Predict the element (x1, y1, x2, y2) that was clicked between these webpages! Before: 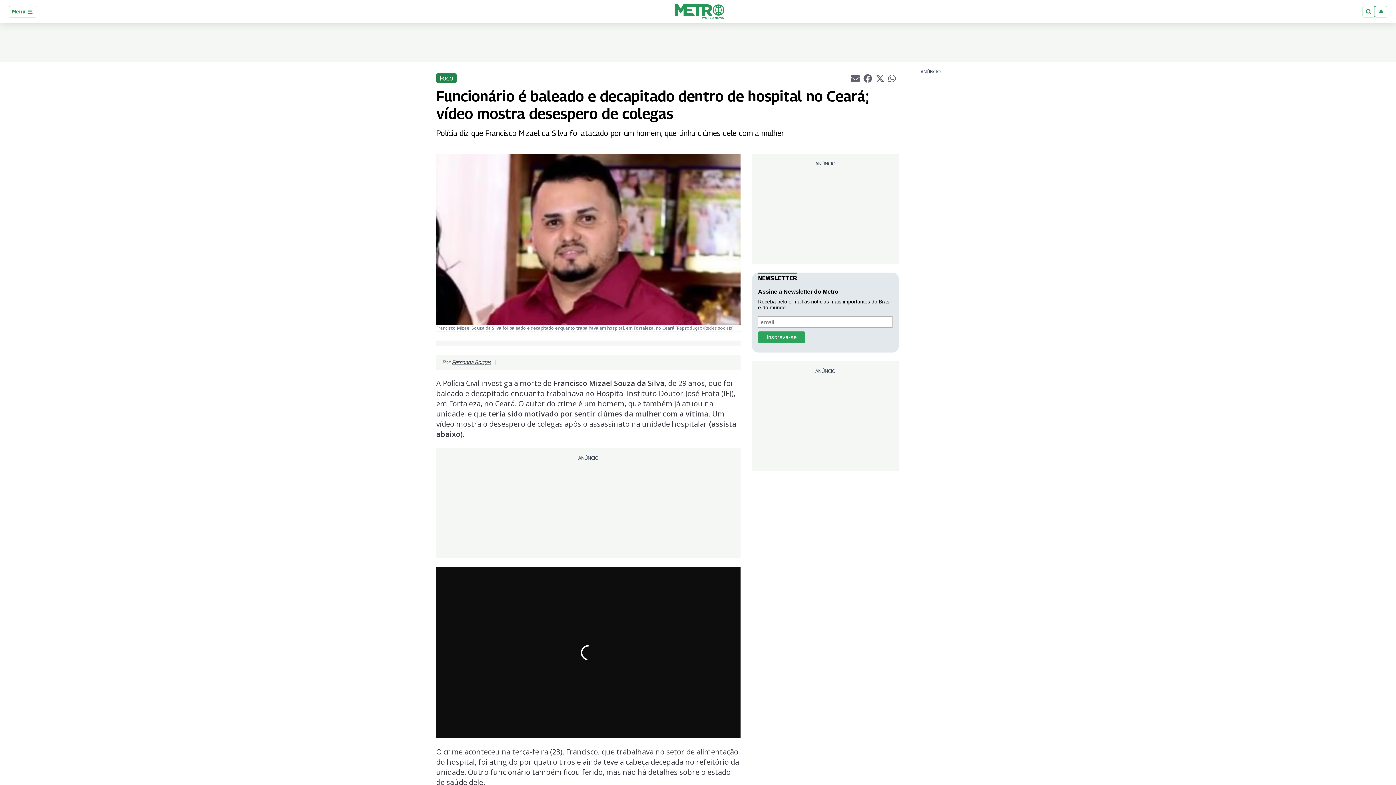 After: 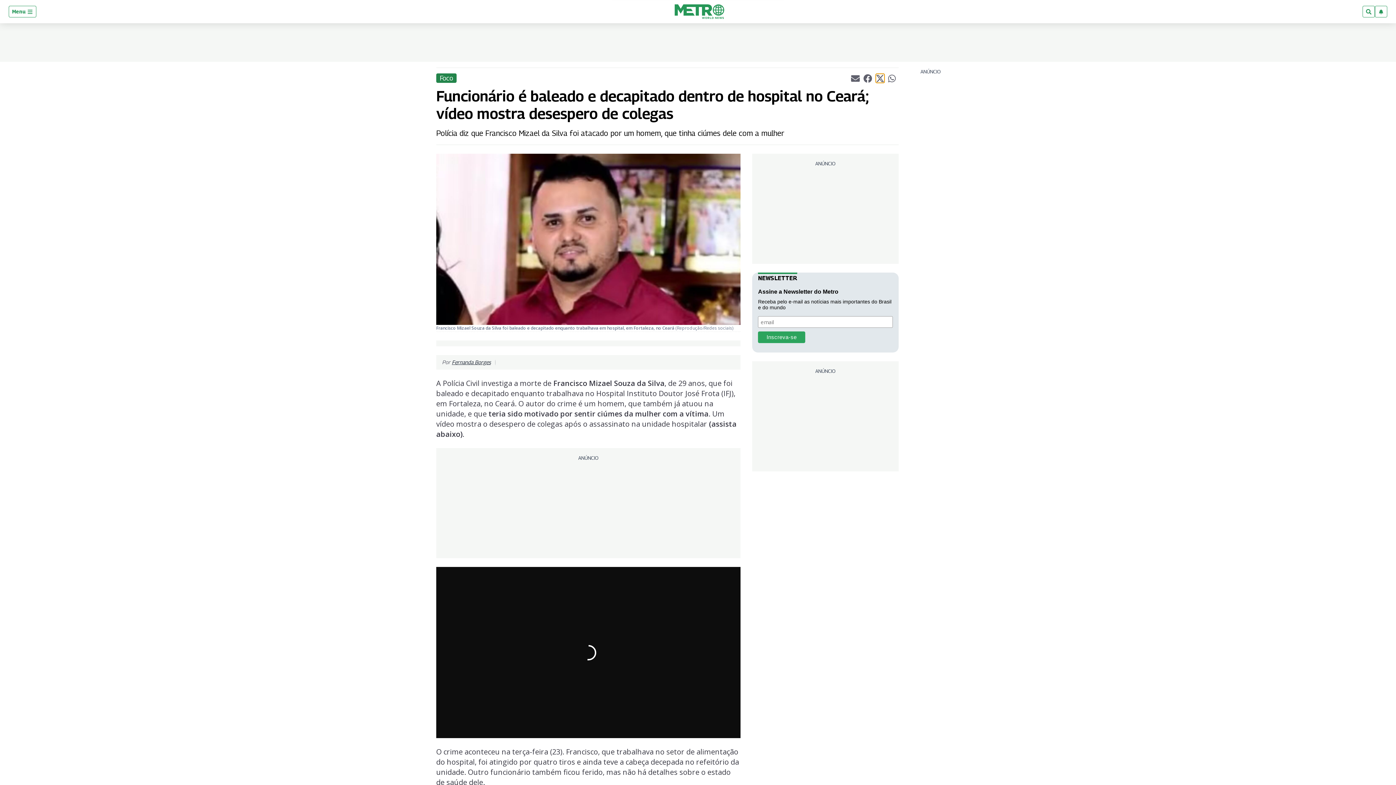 Action: label: Partilhar artigo atual no Twitter bbox: (875, 73, 884, 82)